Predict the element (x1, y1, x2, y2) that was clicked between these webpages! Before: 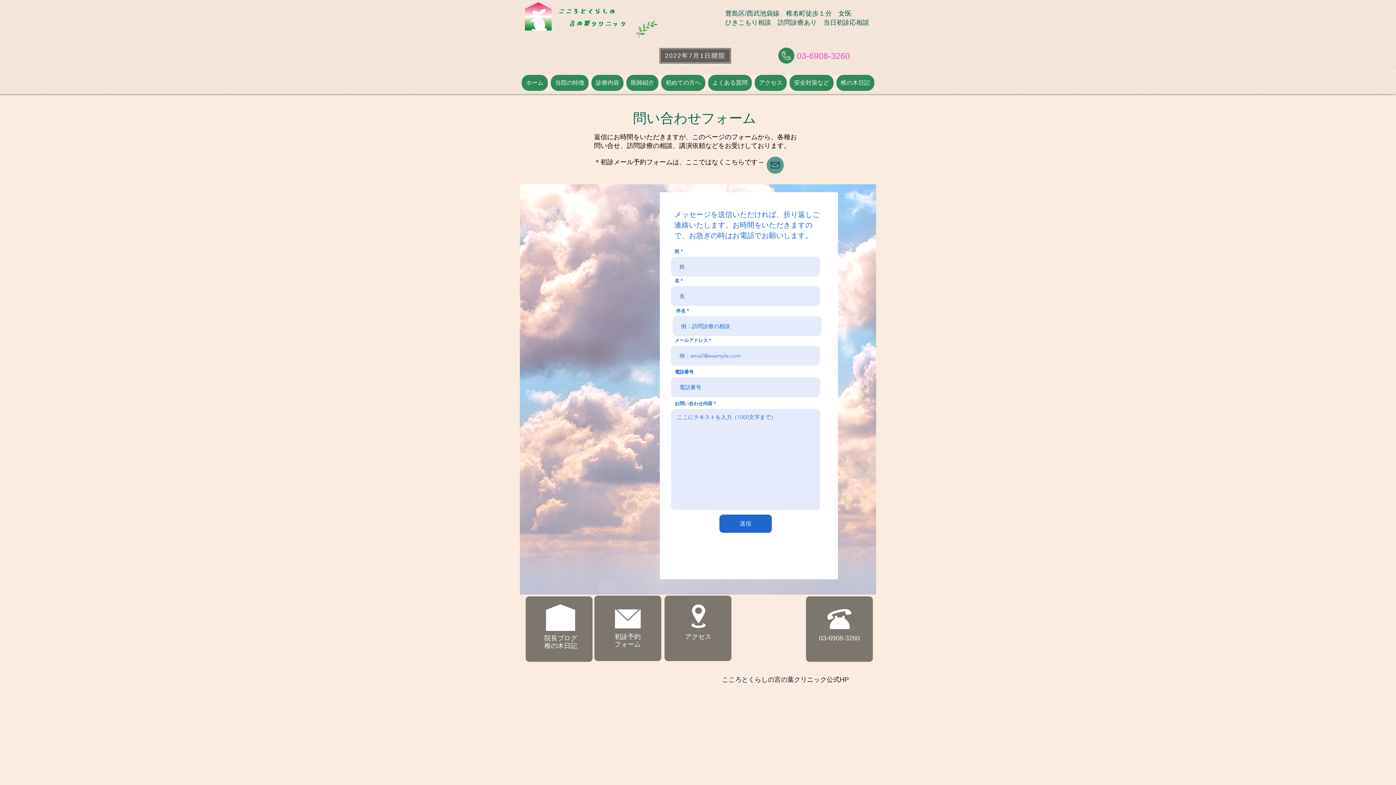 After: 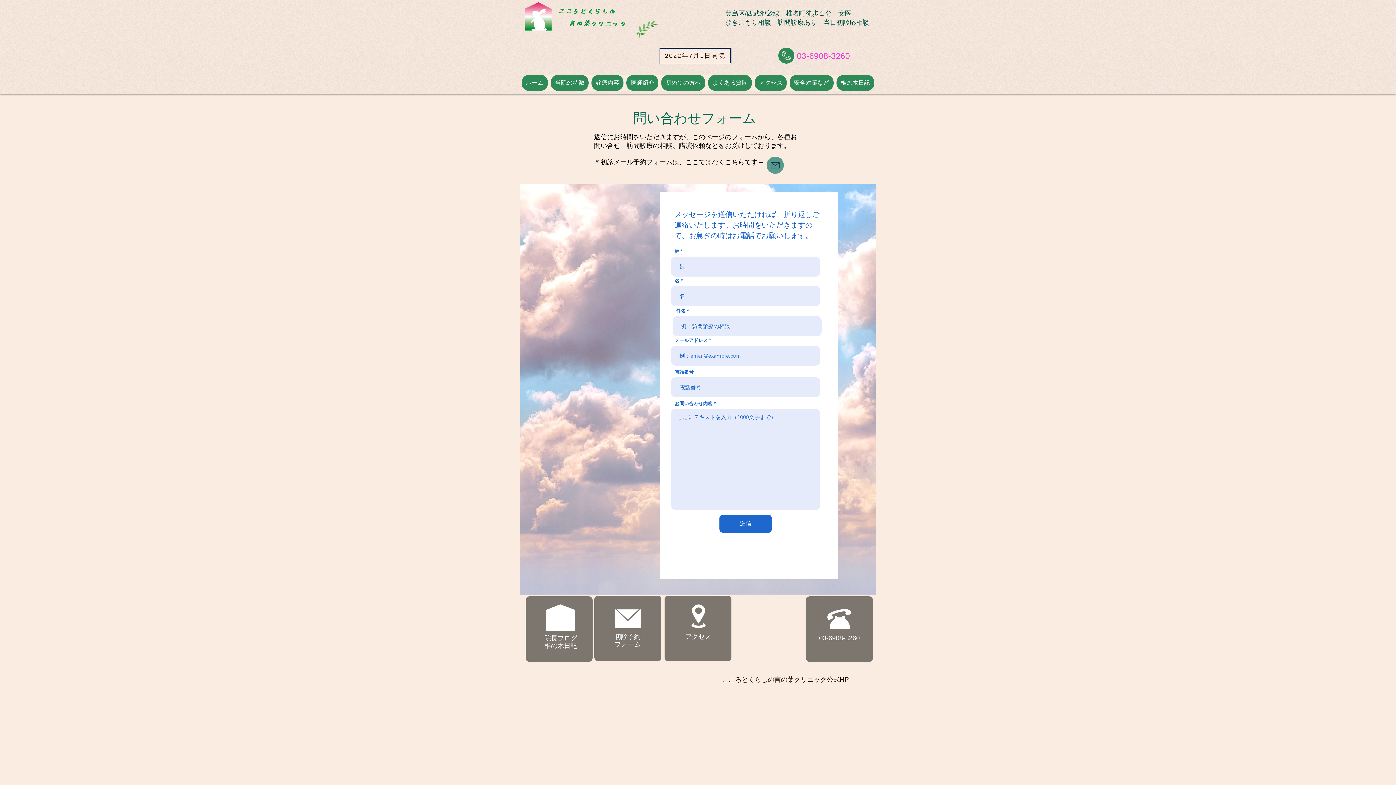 Action: label: 2022年7月1日開院 bbox: (659, 47, 731, 64)